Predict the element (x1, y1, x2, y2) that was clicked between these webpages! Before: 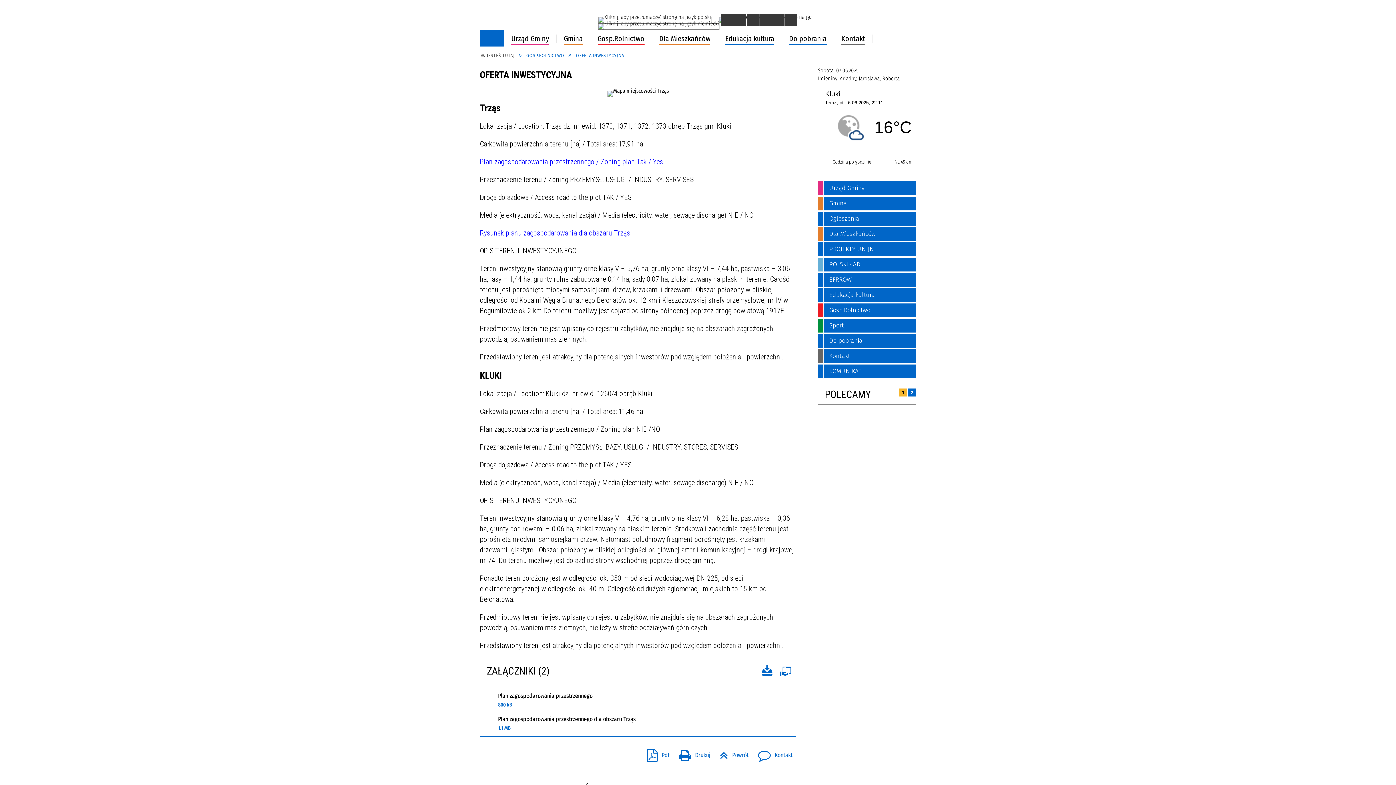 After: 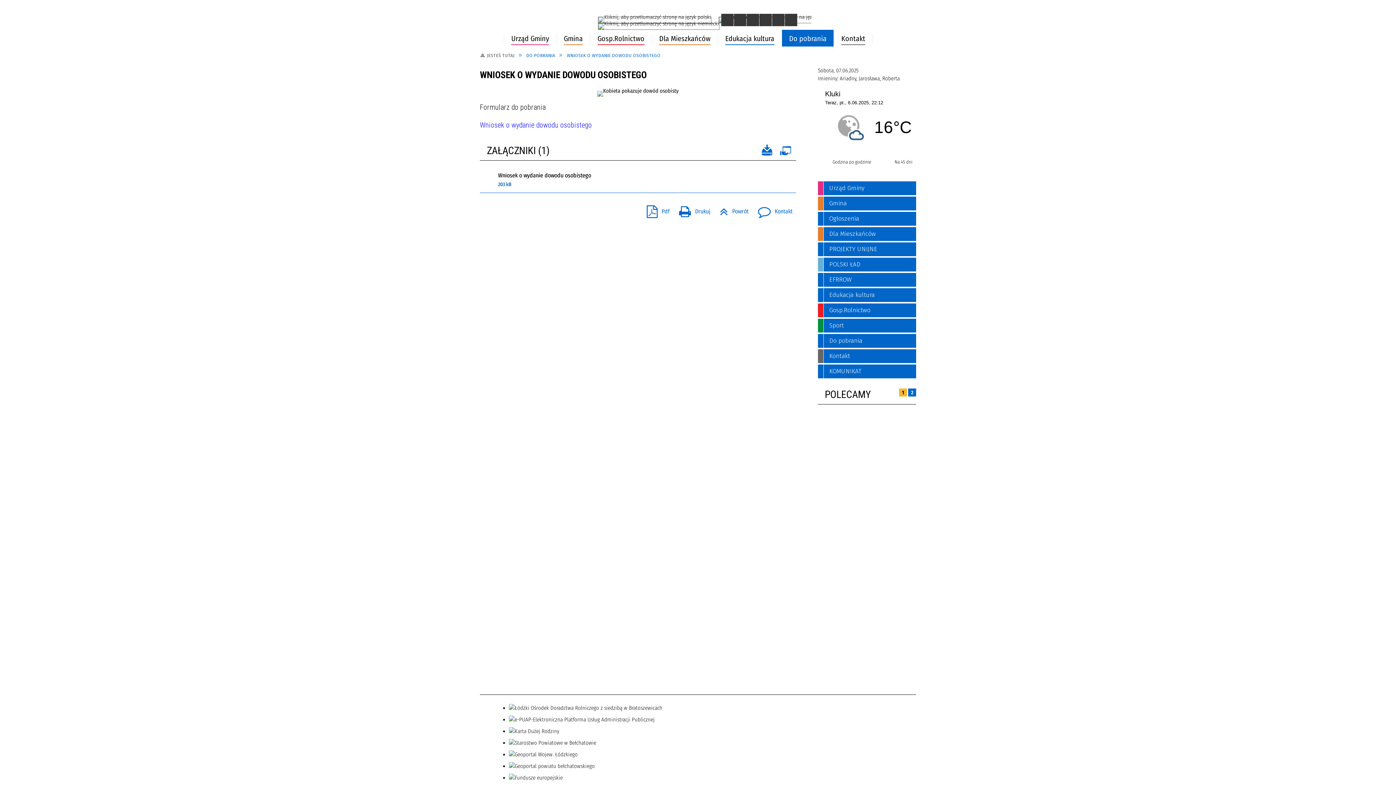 Action: label: Wniosek o wydanie dowodu osobistego bbox: (485, 157, 594, 179)